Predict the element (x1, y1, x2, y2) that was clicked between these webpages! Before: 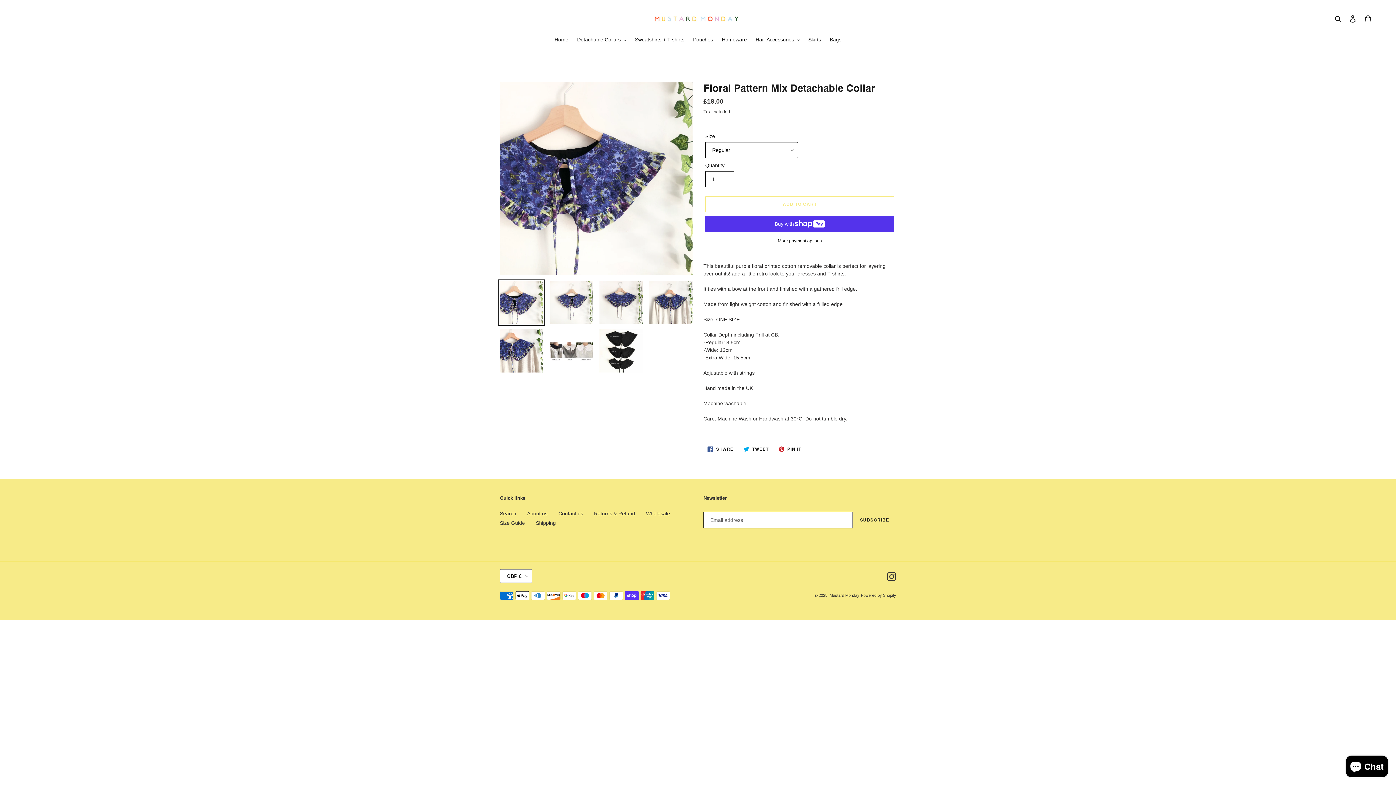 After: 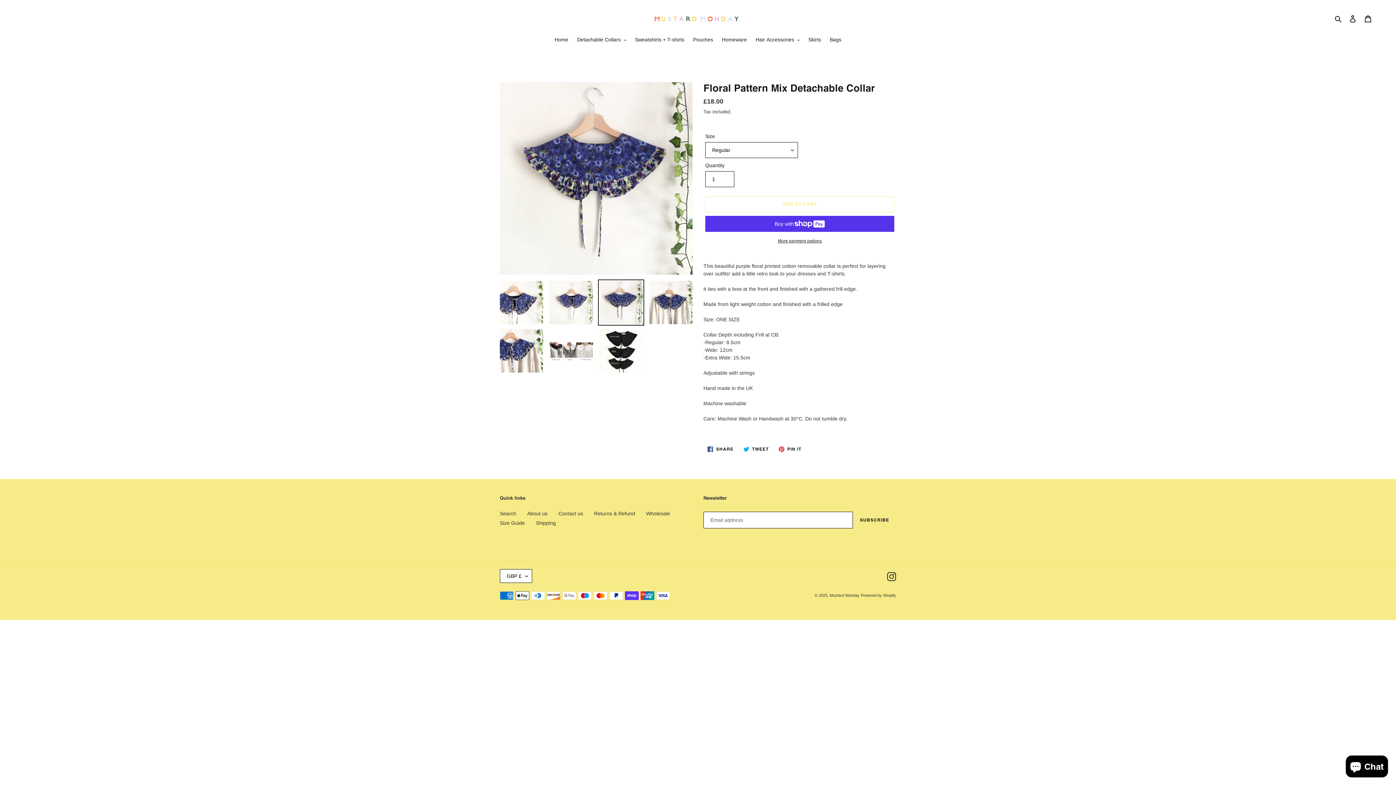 Action: bbox: (598, 279, 644, 325)